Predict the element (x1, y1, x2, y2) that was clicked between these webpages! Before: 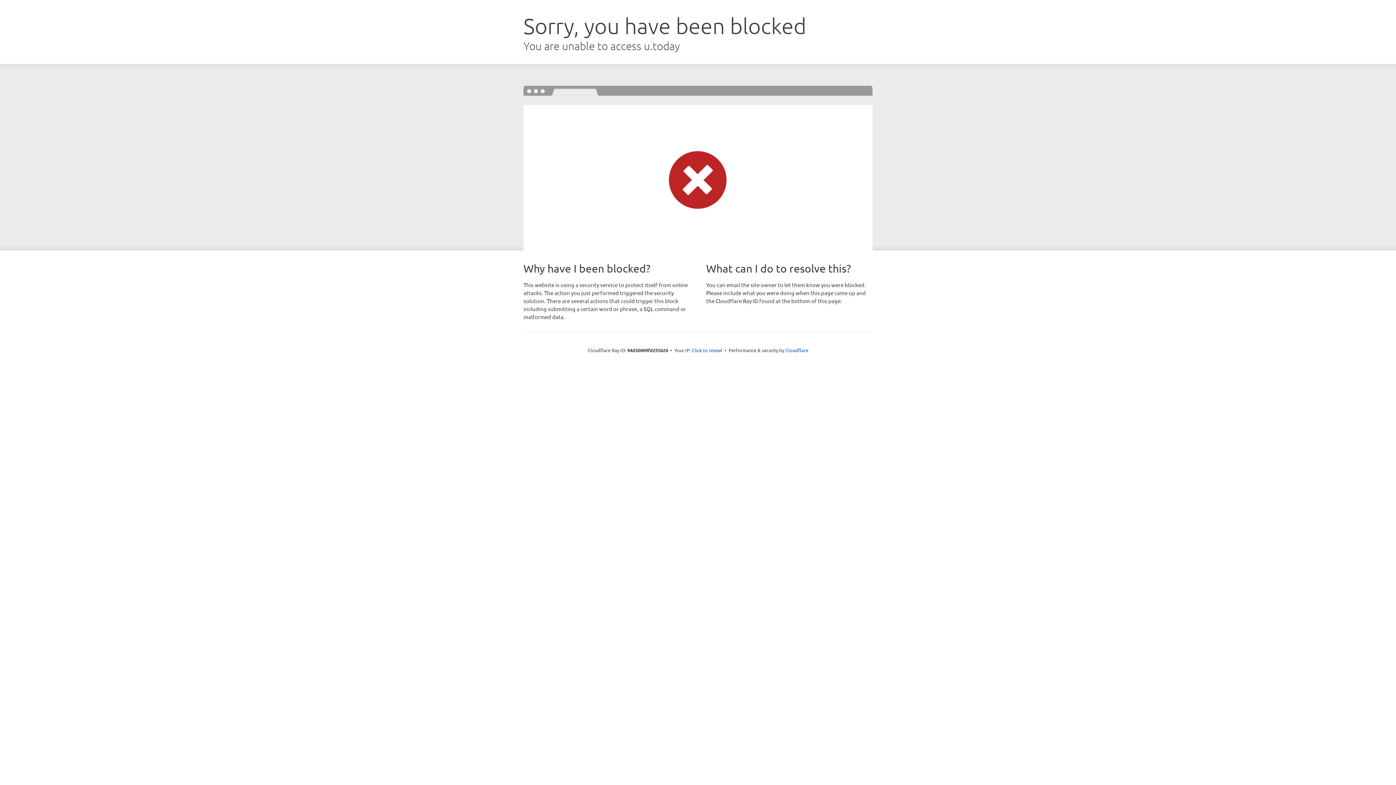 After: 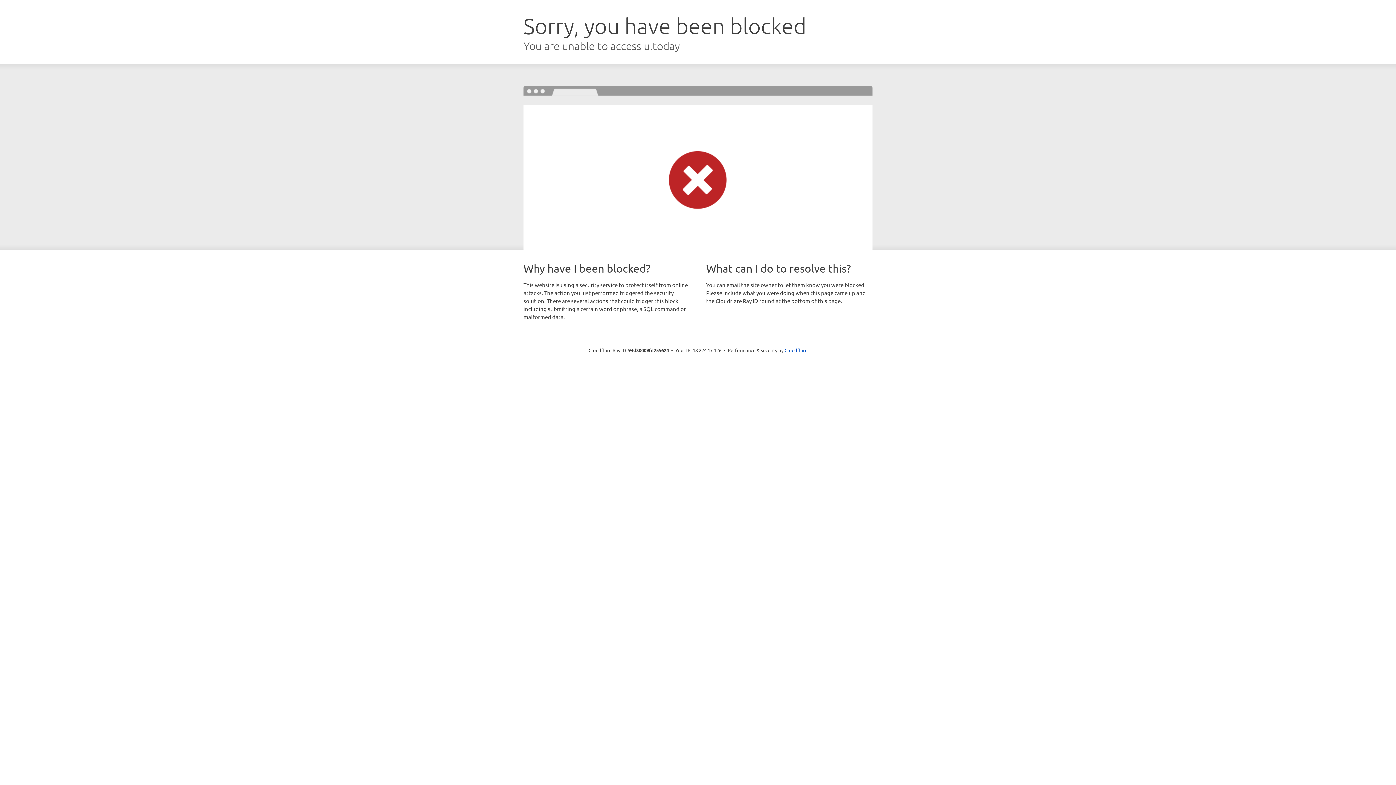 Action: label: Click to reveal bbox: (692, 346, 722, 353)